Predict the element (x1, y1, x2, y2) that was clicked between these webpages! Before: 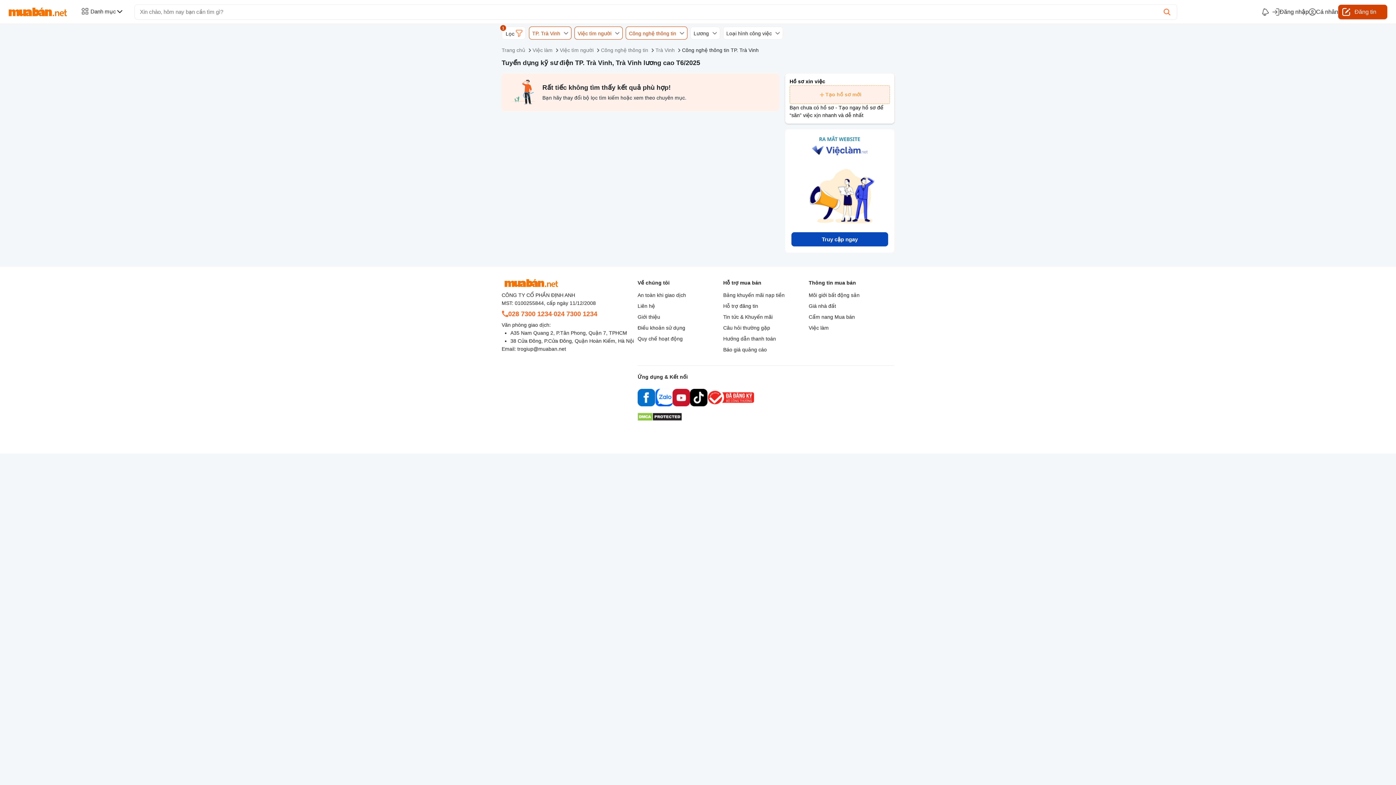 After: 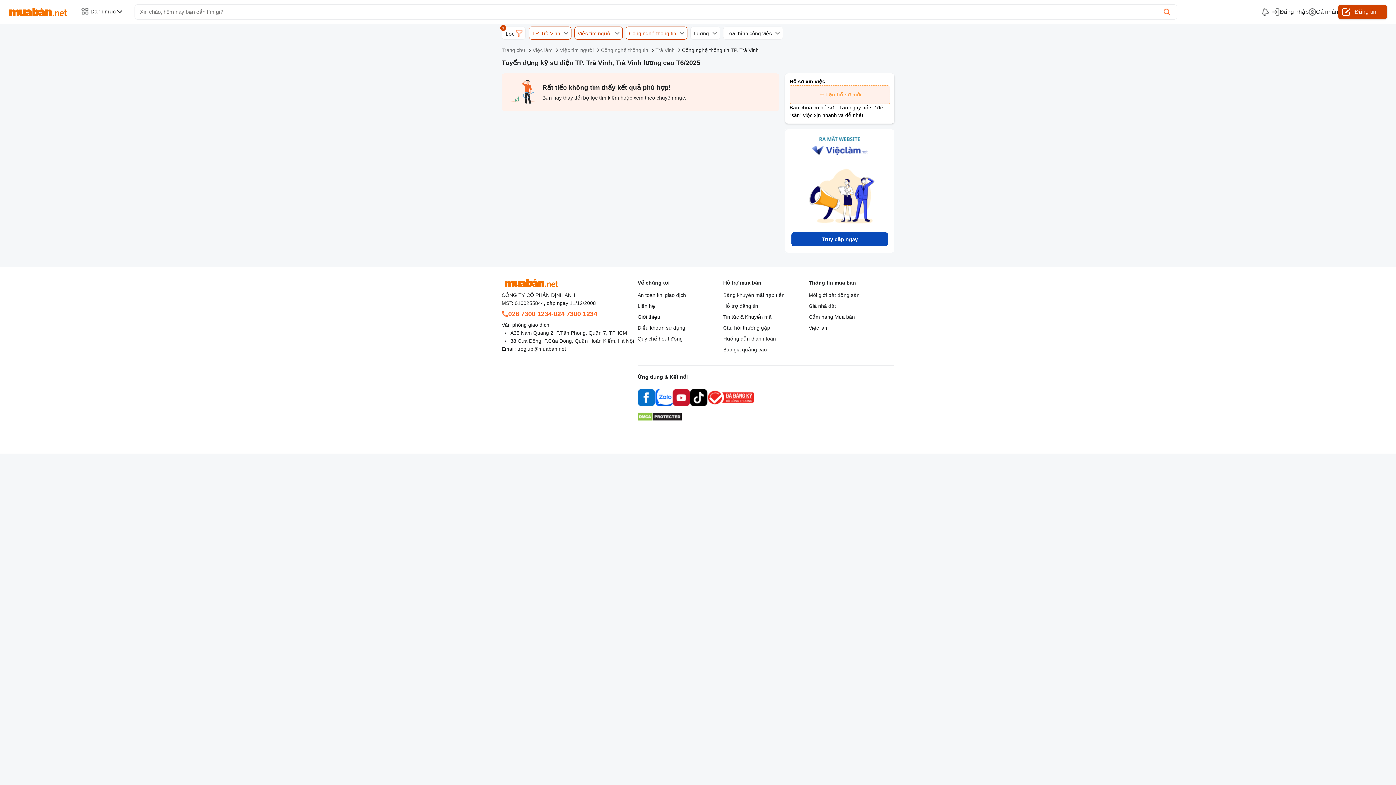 Action: bbox: (723, 303, 758, 309) label: Hỗ trợ đăng tin